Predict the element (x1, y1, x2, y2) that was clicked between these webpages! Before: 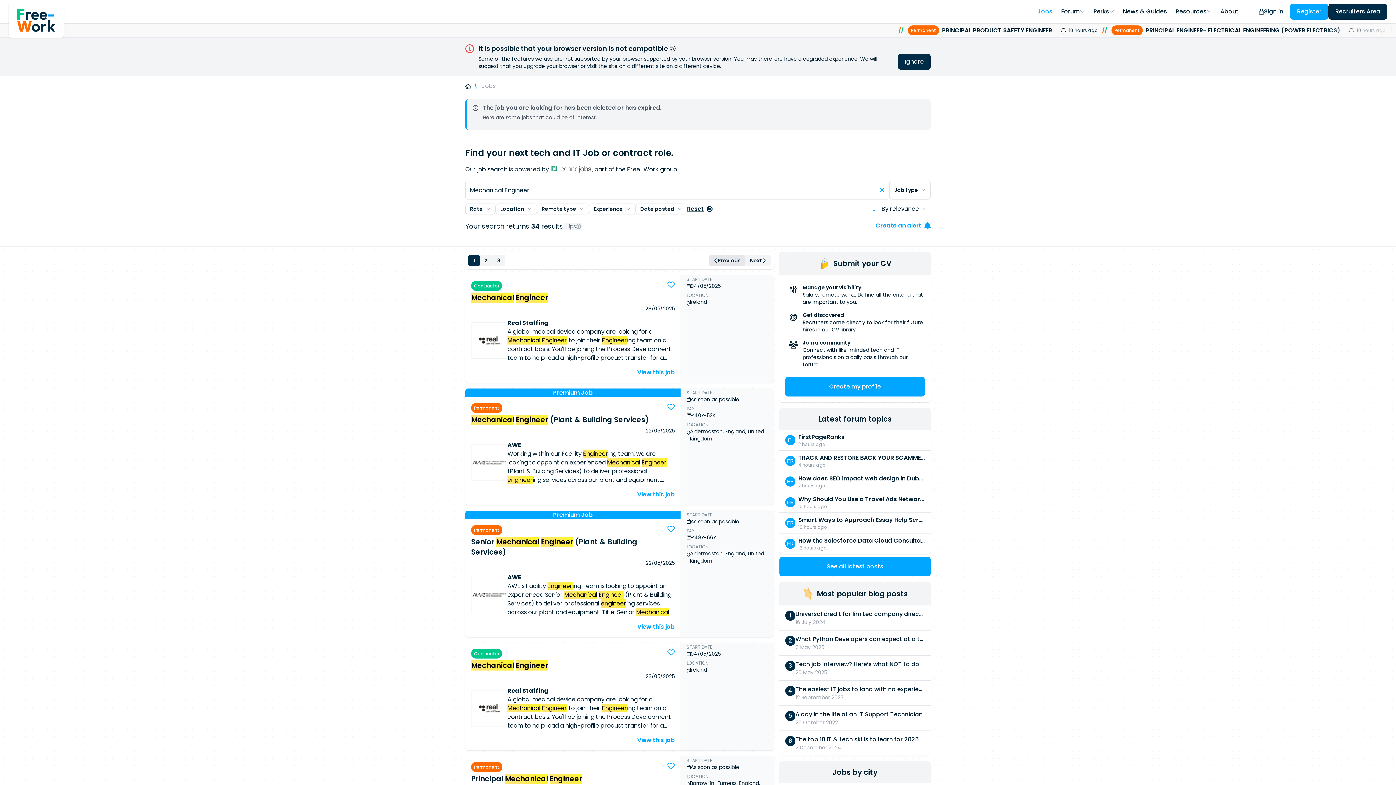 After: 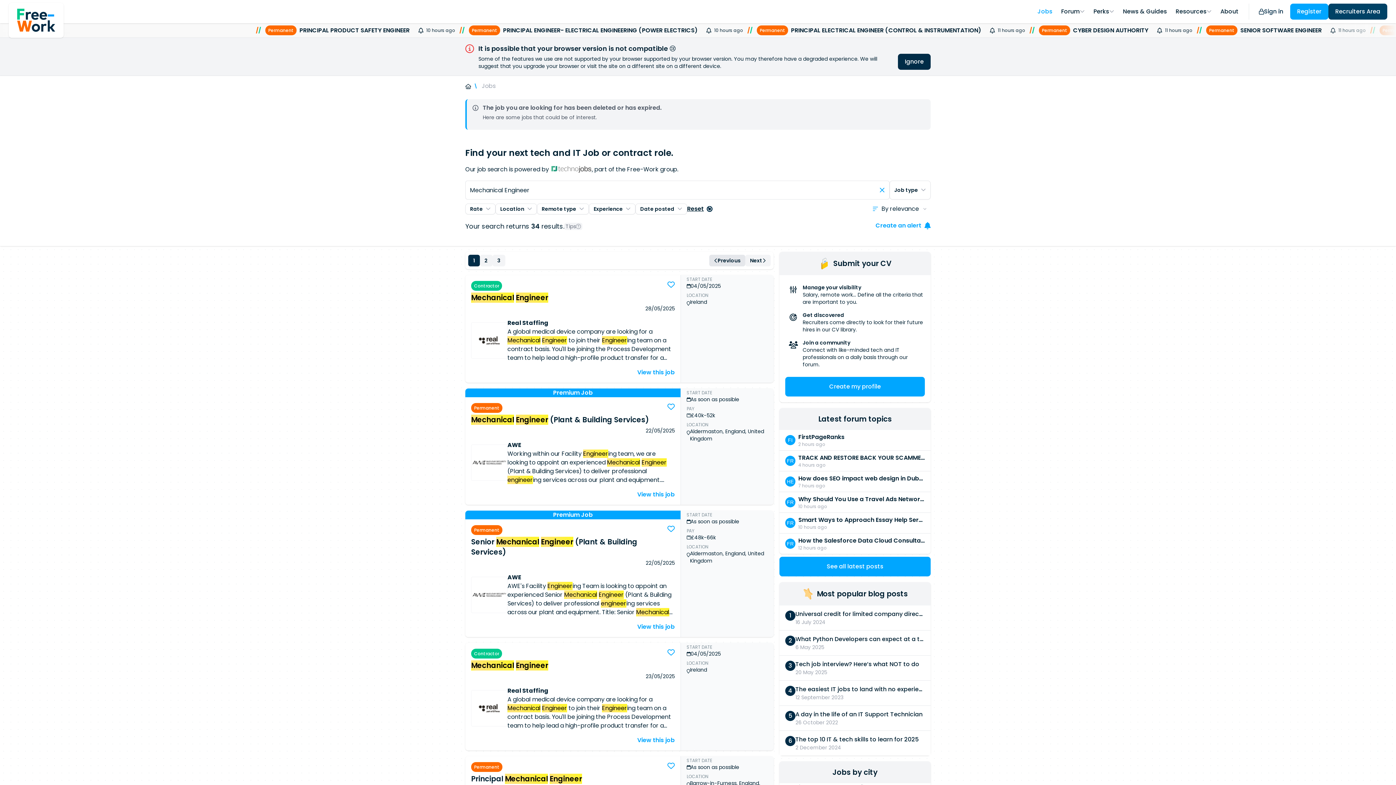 Action: label: Recruiters Area bbox: (1328, 3, 1387, 19)